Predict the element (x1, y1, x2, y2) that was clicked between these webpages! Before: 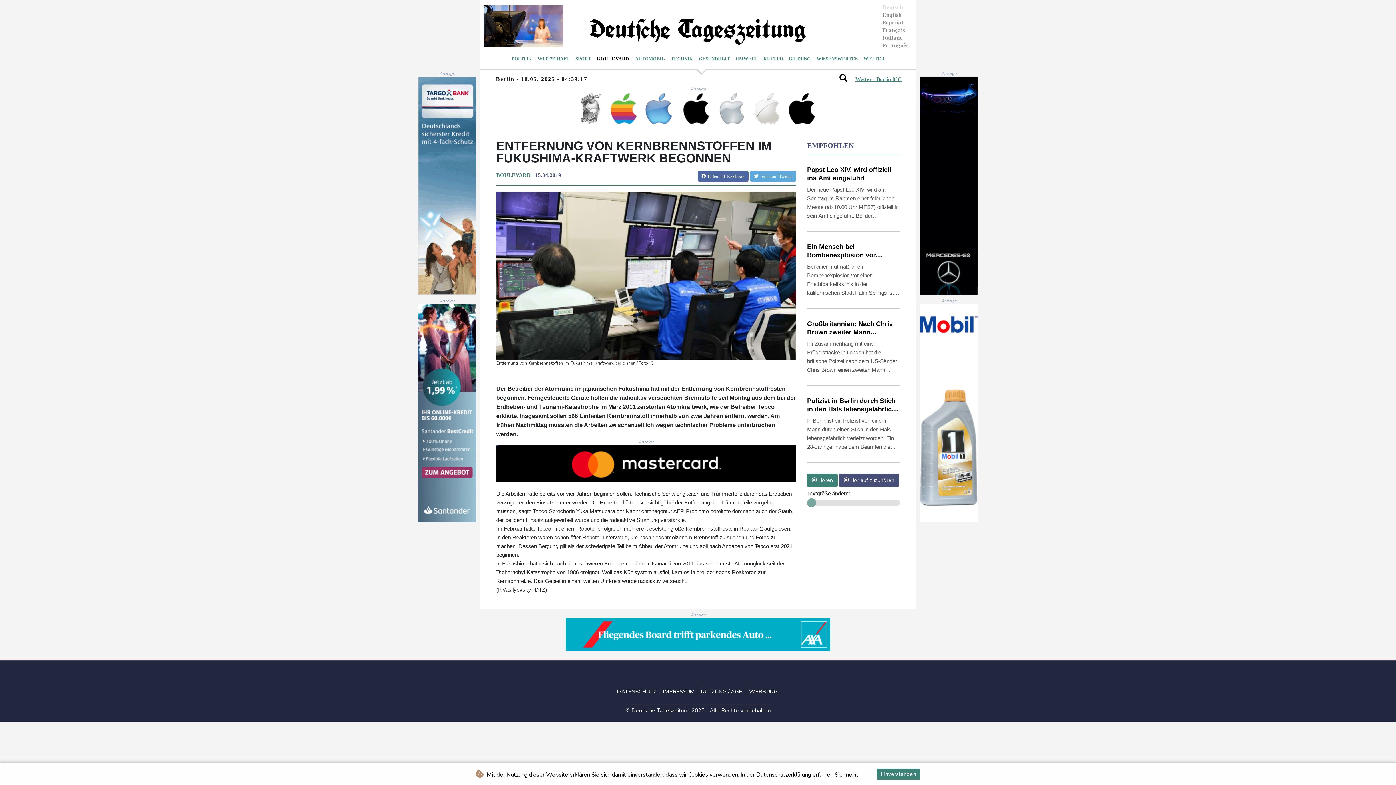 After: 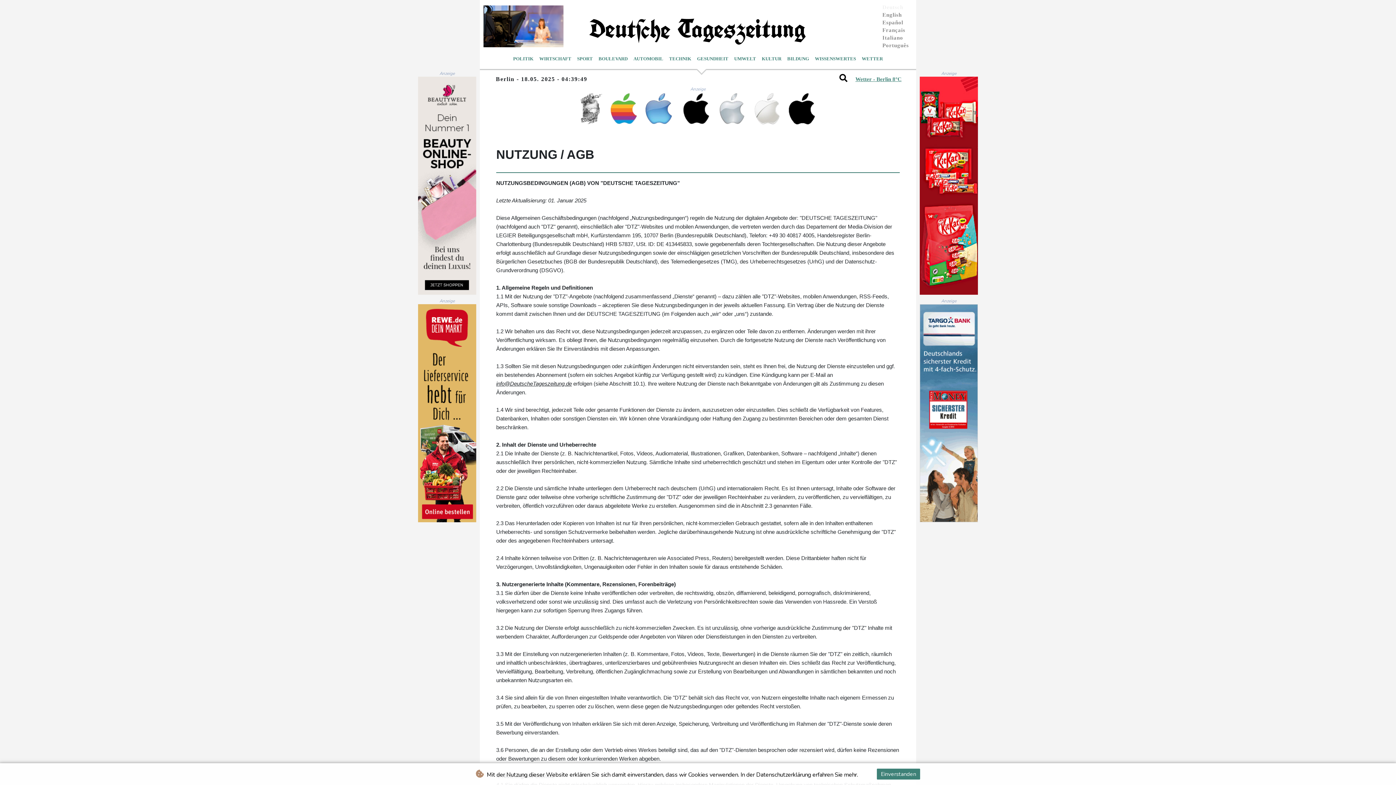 Action: bbox: (700, 688, 743, 695) label: NUTZUNG / AGB